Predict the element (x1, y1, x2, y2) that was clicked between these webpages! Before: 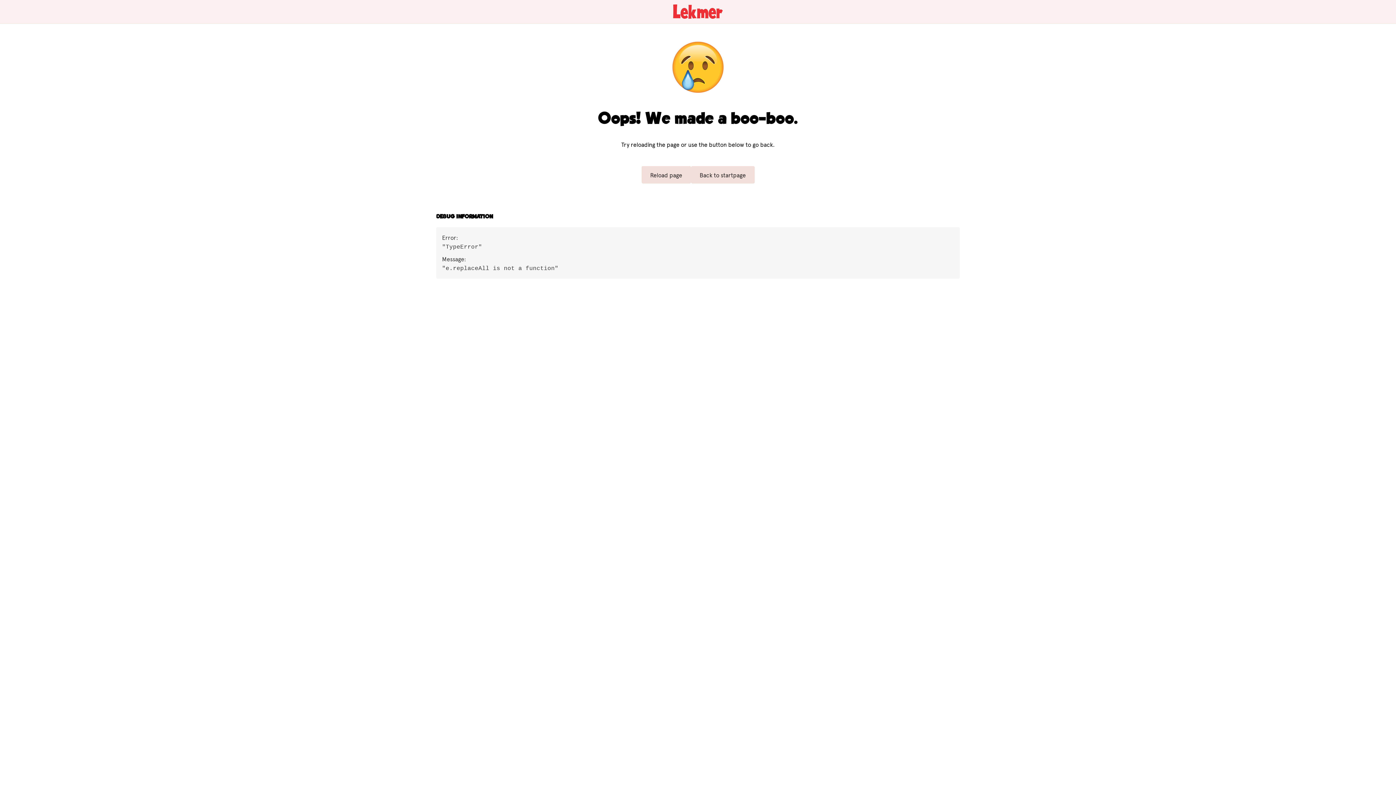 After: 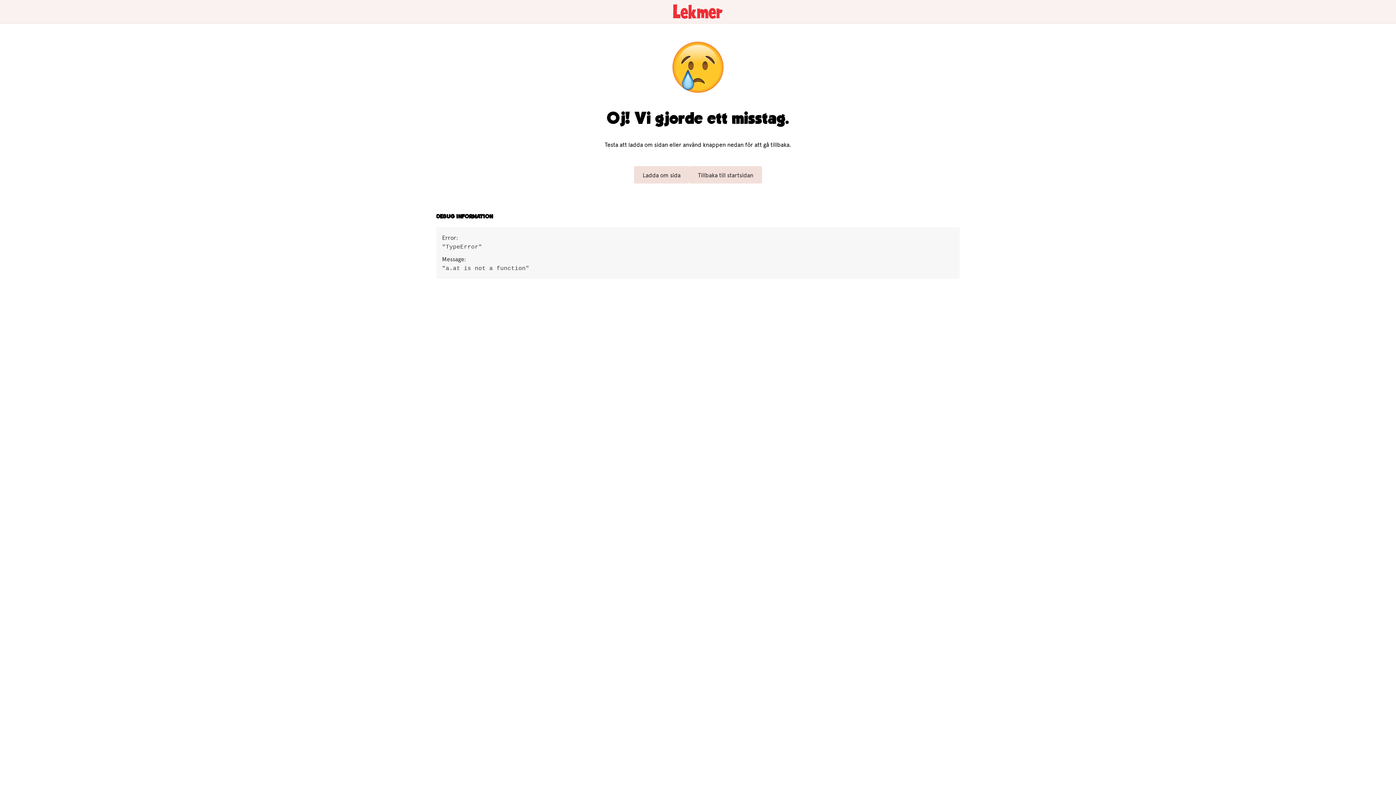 Action: bbox: (0, 0, 1396, 23)